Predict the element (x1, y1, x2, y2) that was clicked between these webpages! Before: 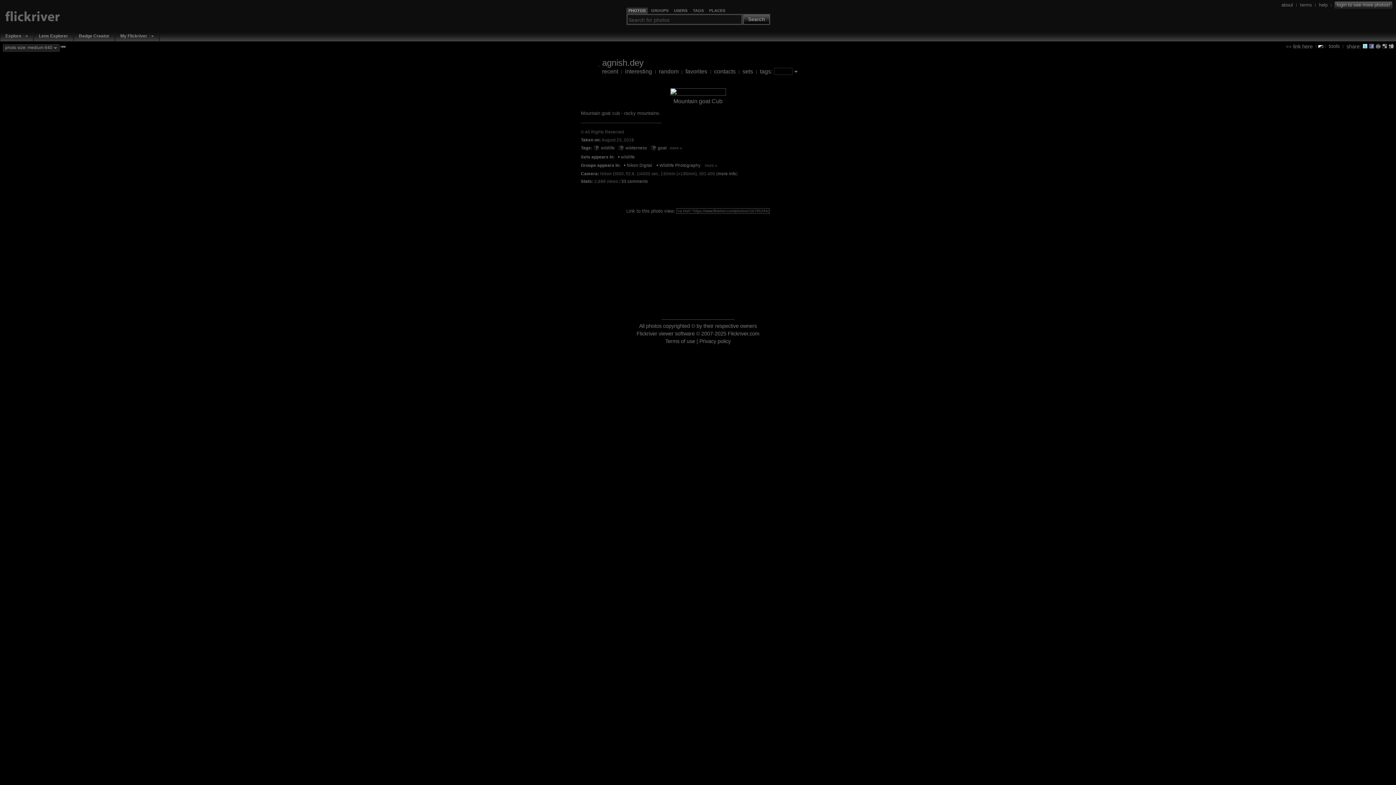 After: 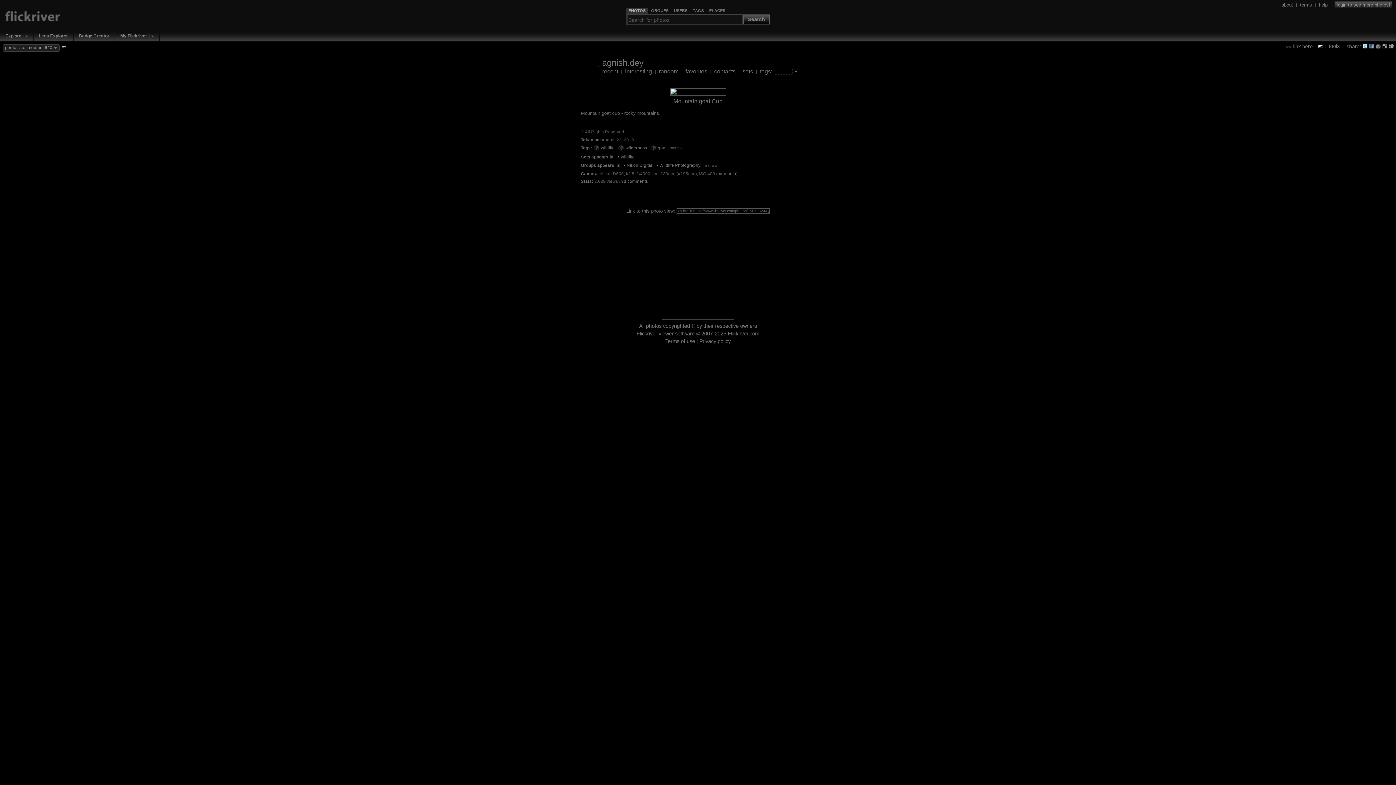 Action: label: PHOTOS bbox: (628, 8, 645, 13)